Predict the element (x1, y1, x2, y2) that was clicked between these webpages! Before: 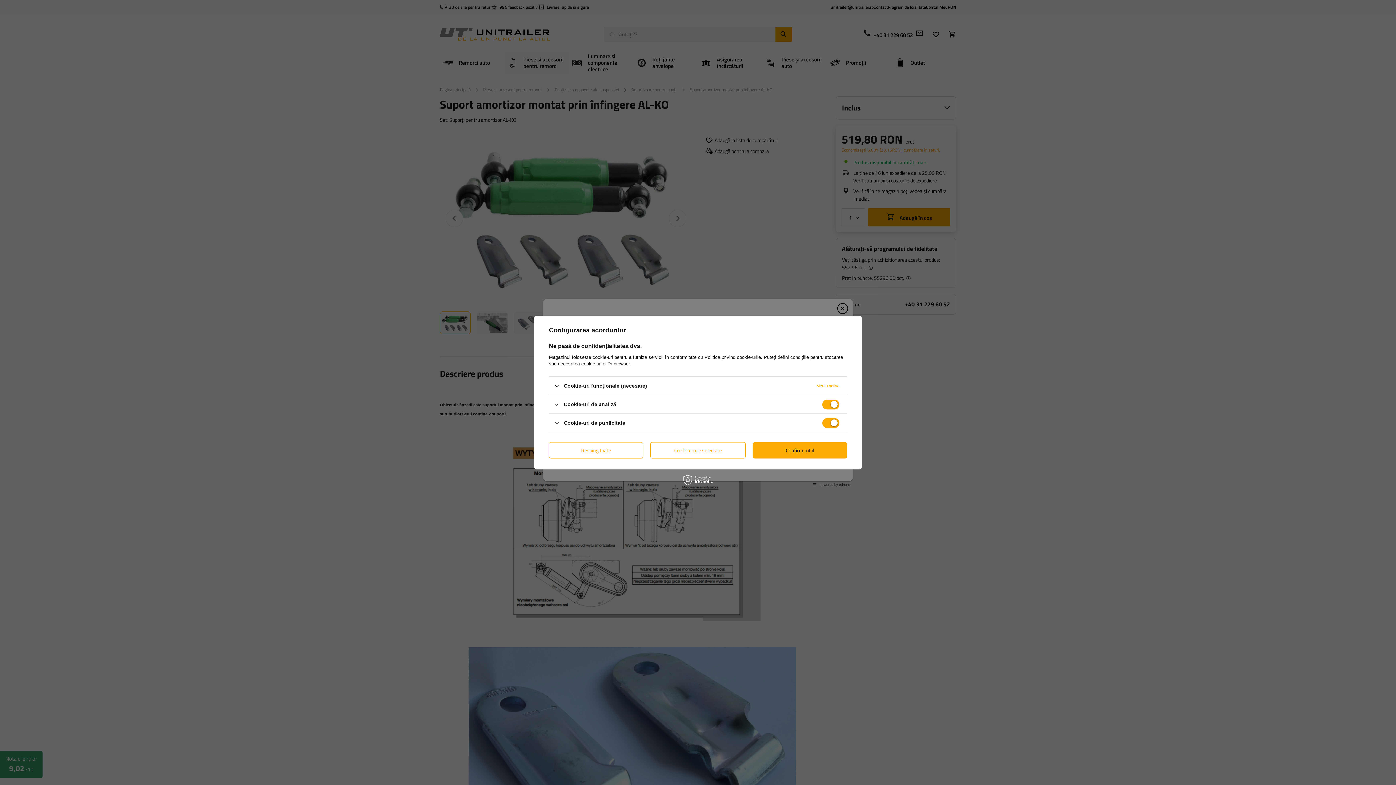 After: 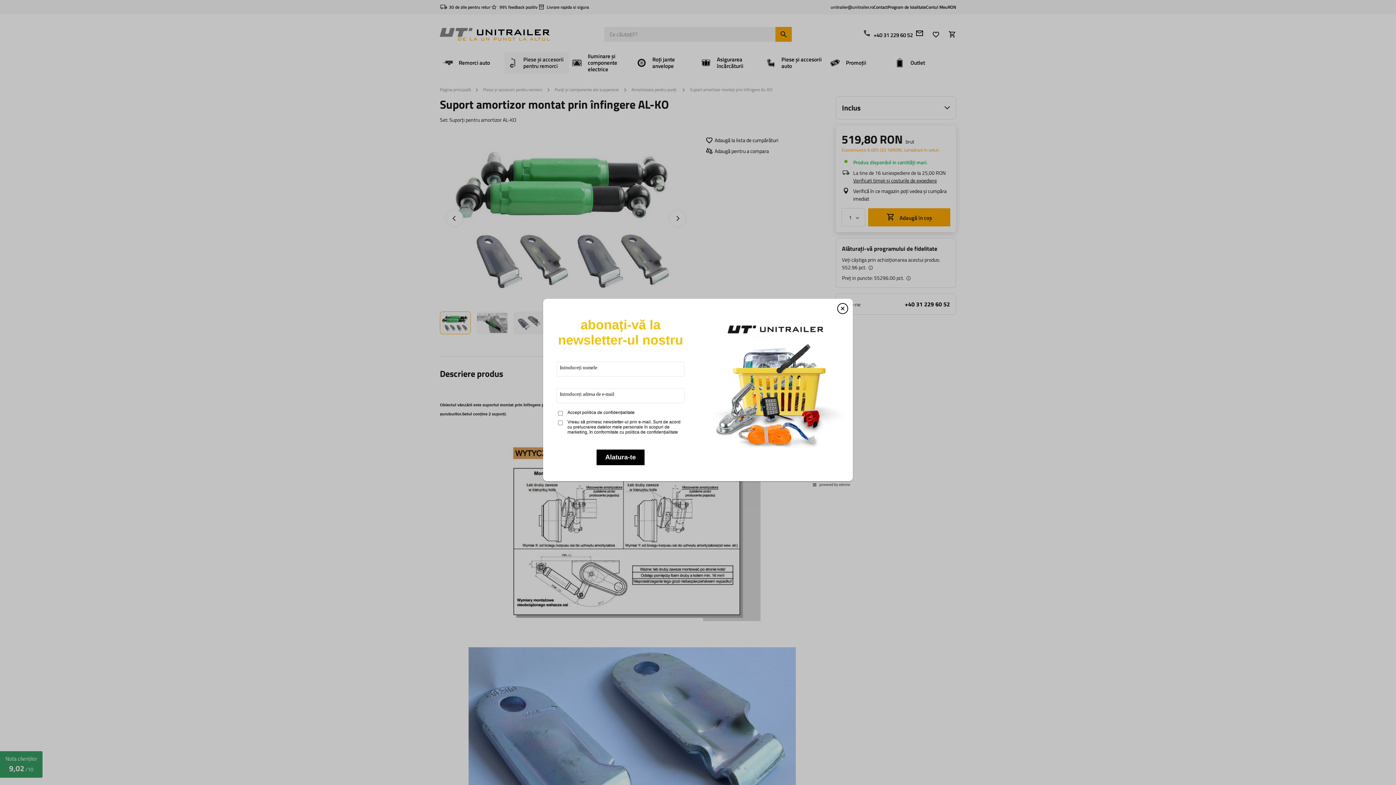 Action: bbox: (549, 442, 643, 458) label: Resping toate